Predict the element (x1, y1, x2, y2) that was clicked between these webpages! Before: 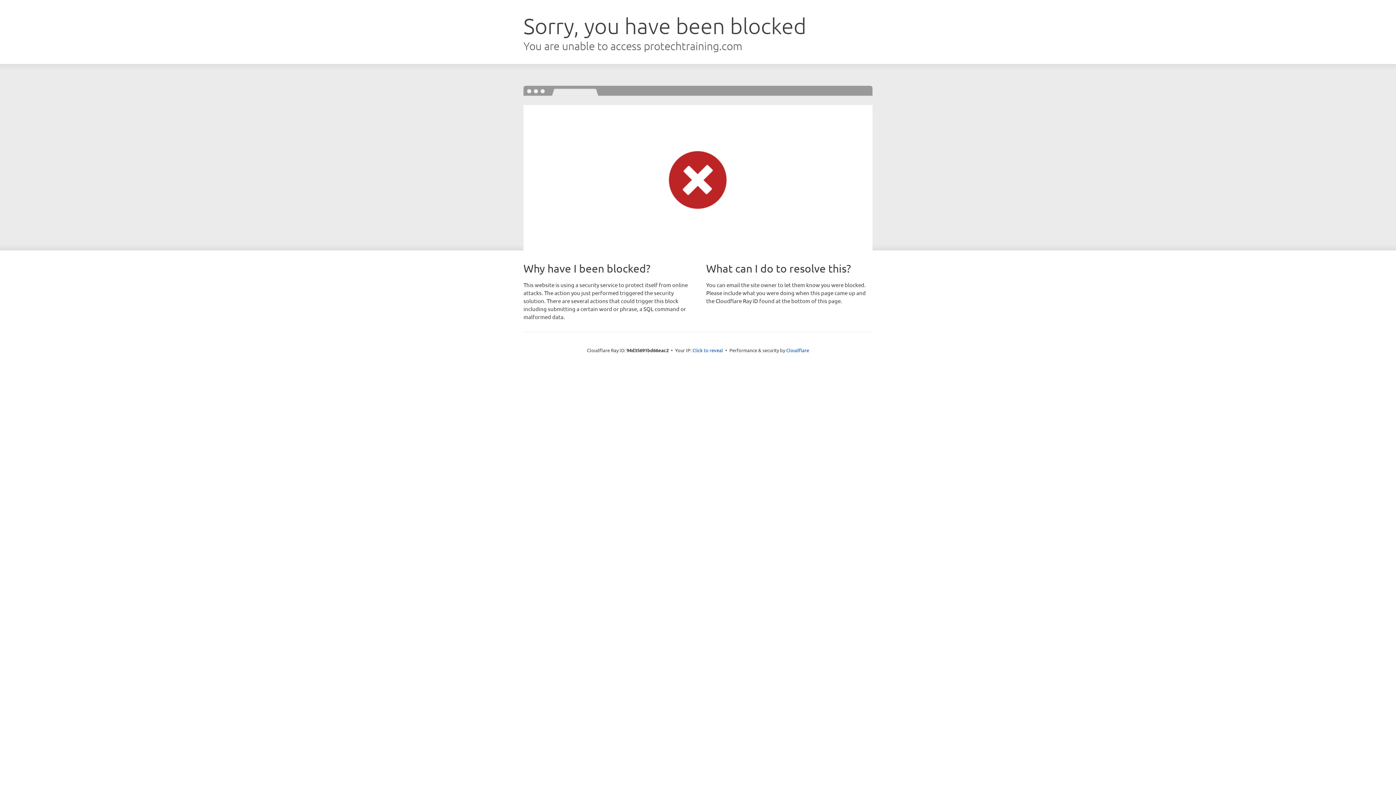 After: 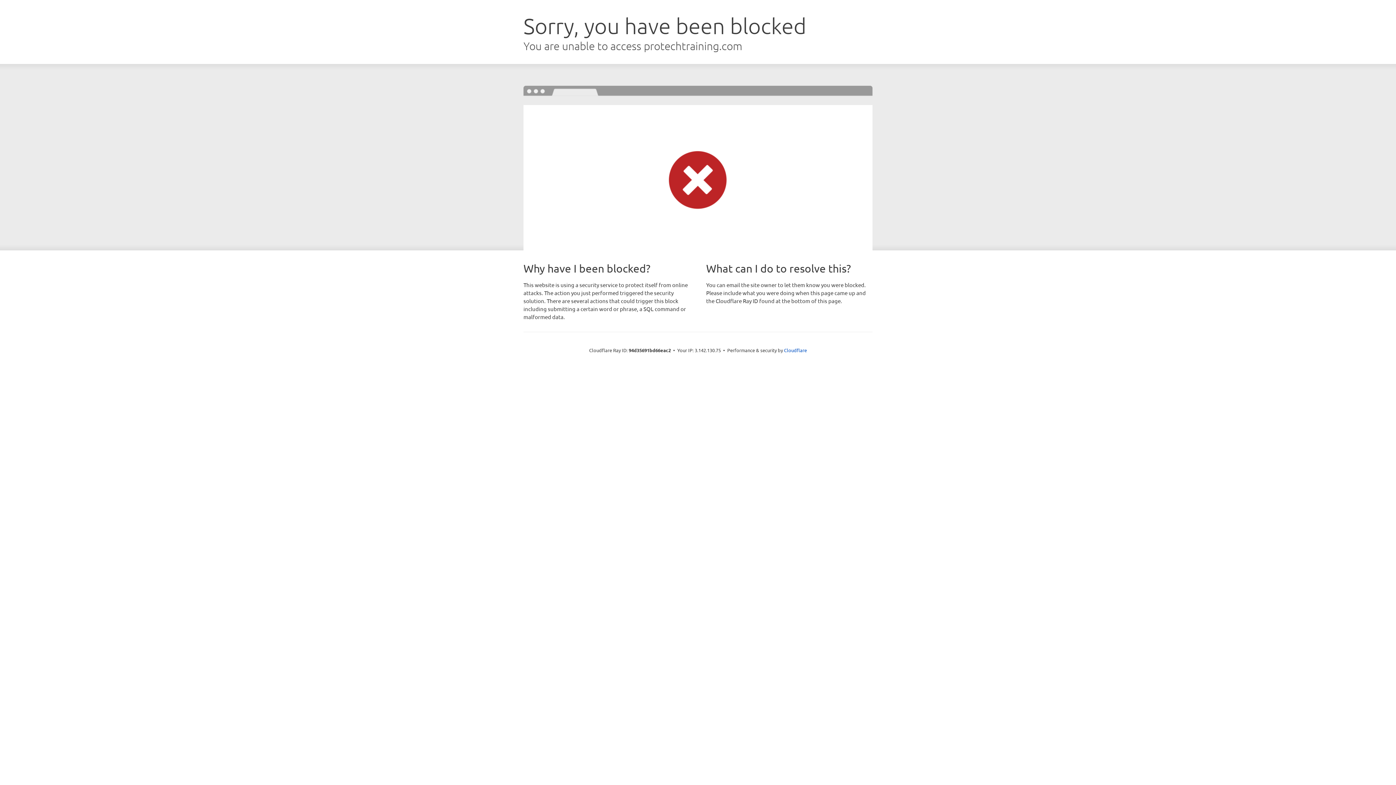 Action: bbox: (692, 346, 723, 353) label: Click to reveal